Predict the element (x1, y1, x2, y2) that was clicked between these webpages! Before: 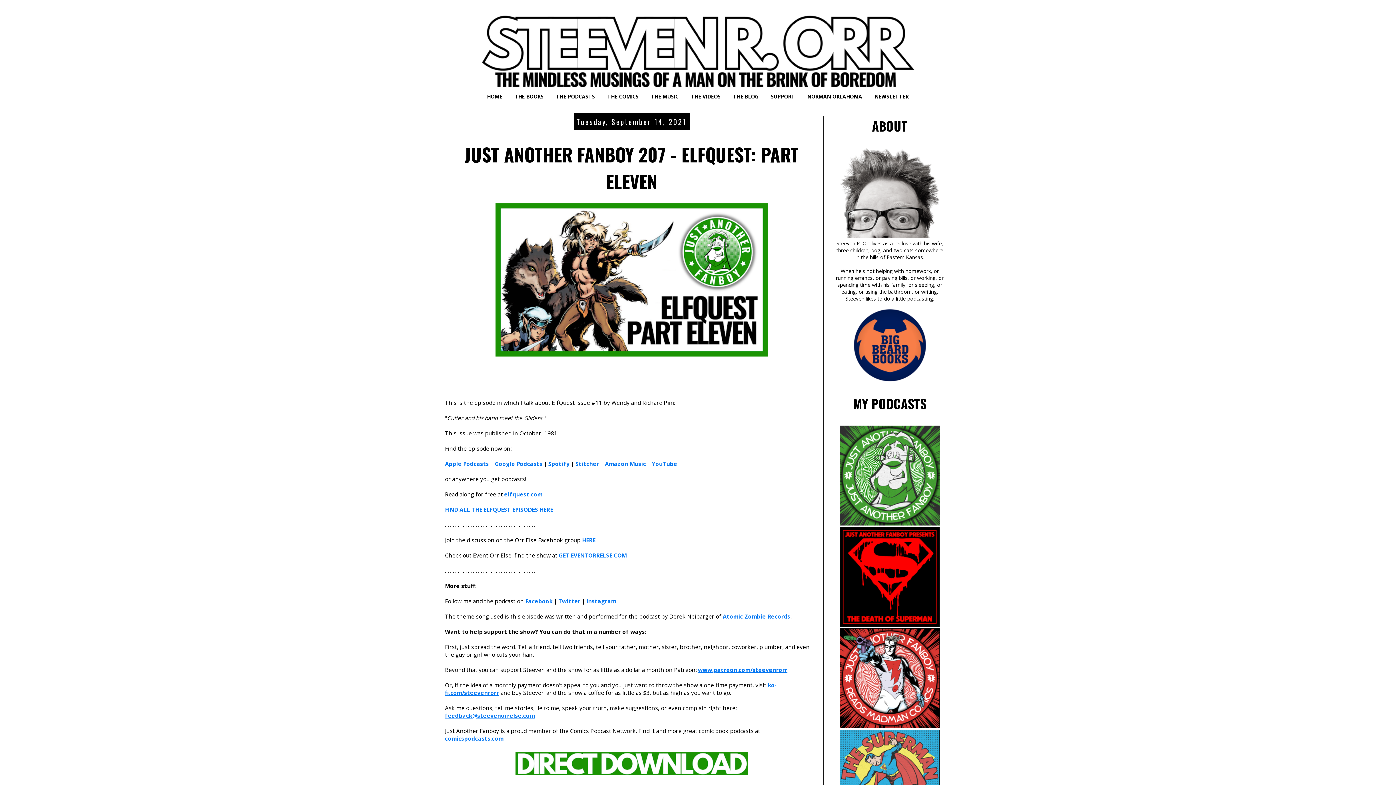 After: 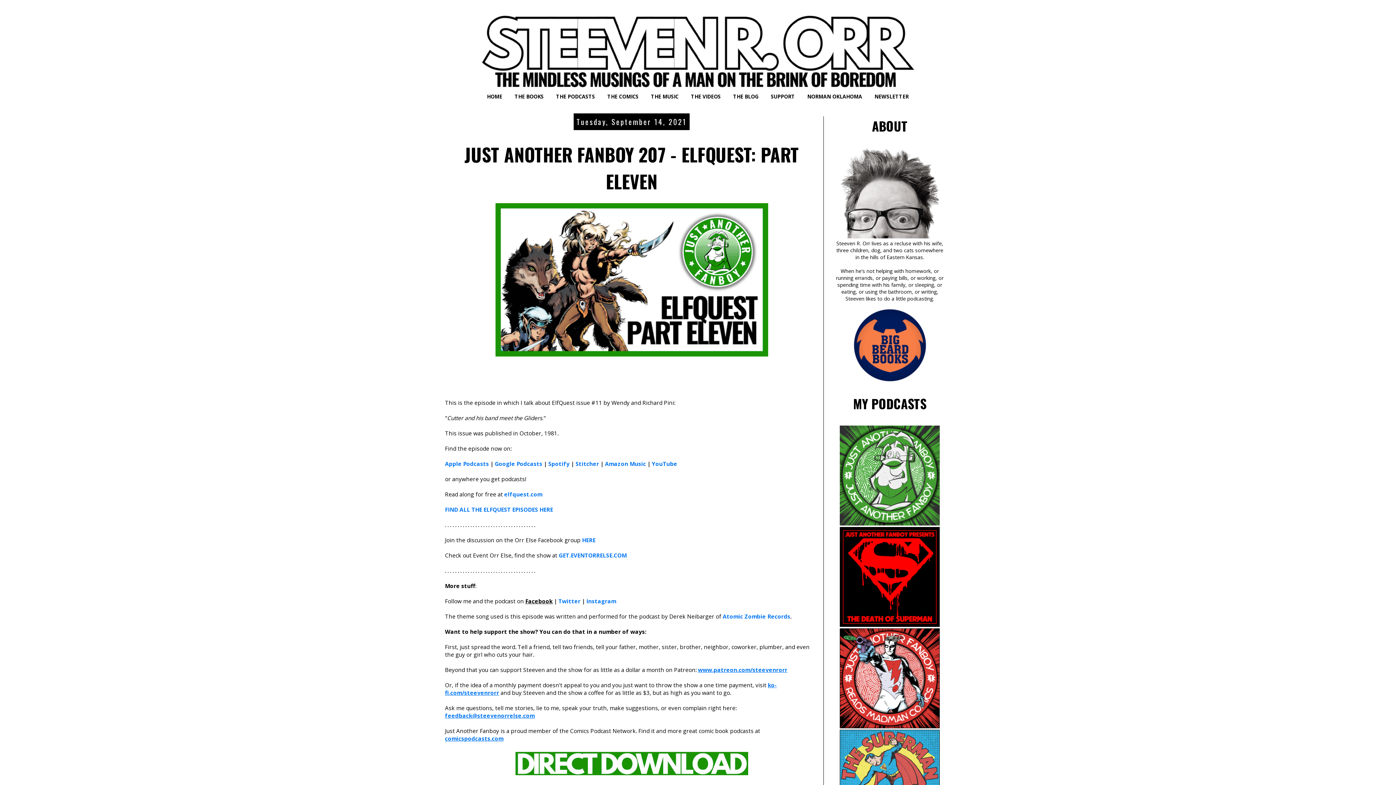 Action: bbox: (525, 597, 552, 605) label: Facebook